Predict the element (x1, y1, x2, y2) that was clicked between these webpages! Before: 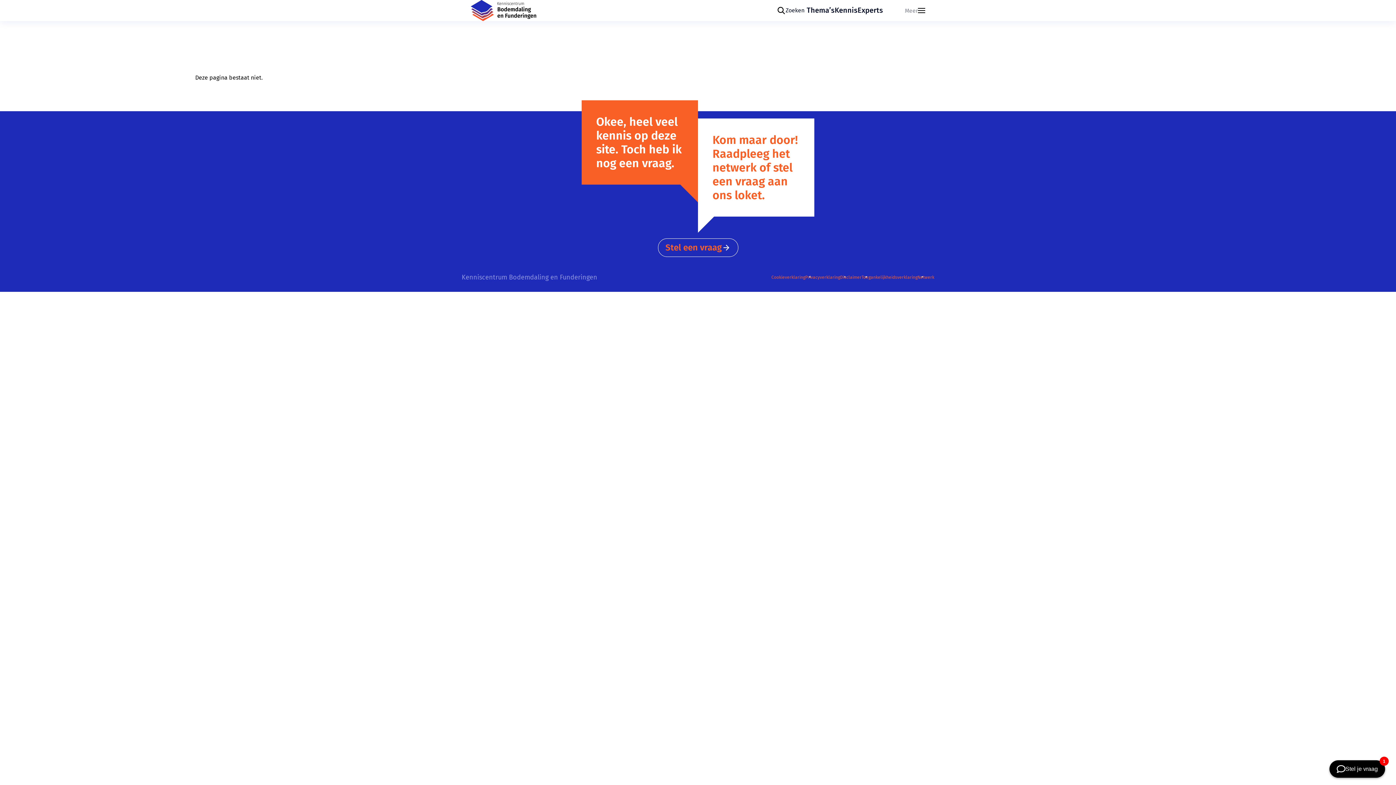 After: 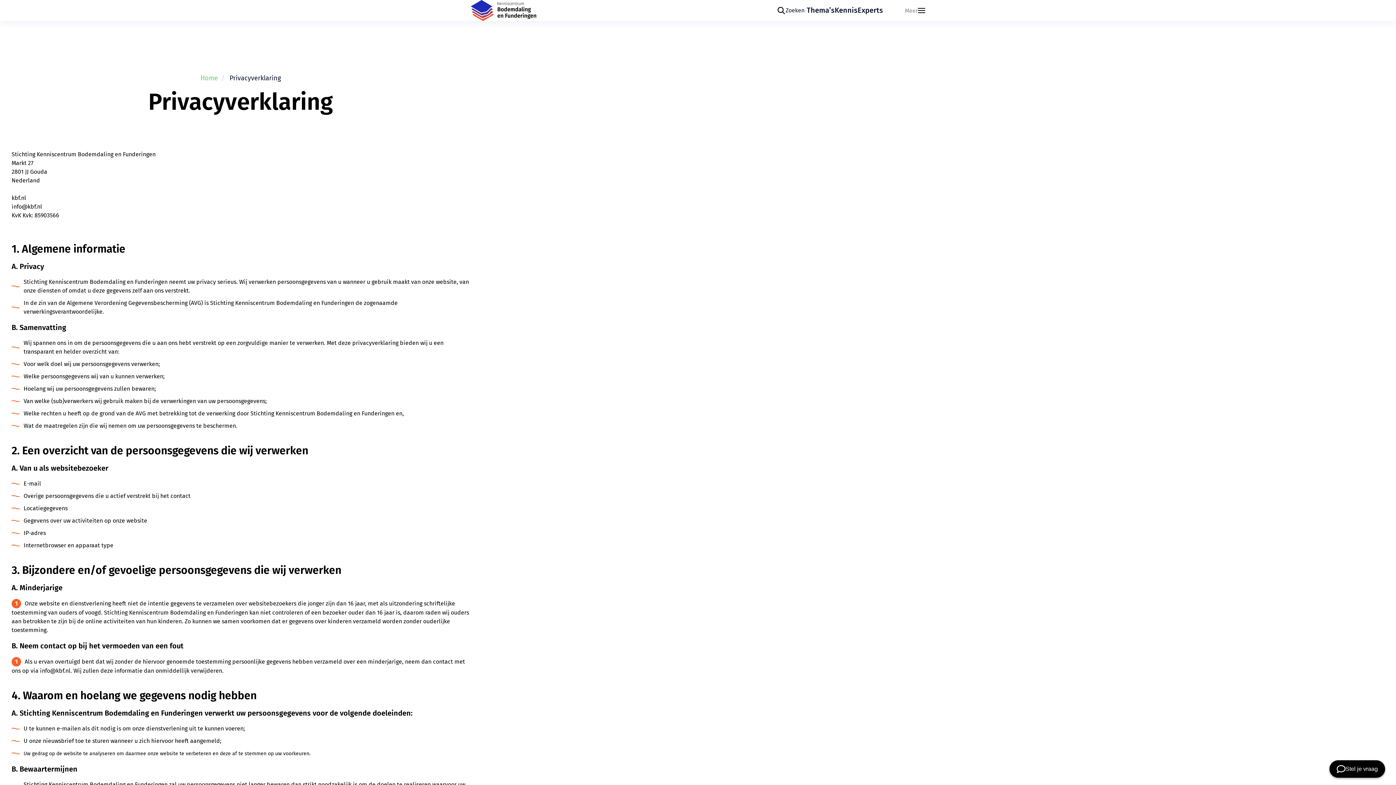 Action: label: Privacyverklaring bbox: (805, 274, 840, 280)